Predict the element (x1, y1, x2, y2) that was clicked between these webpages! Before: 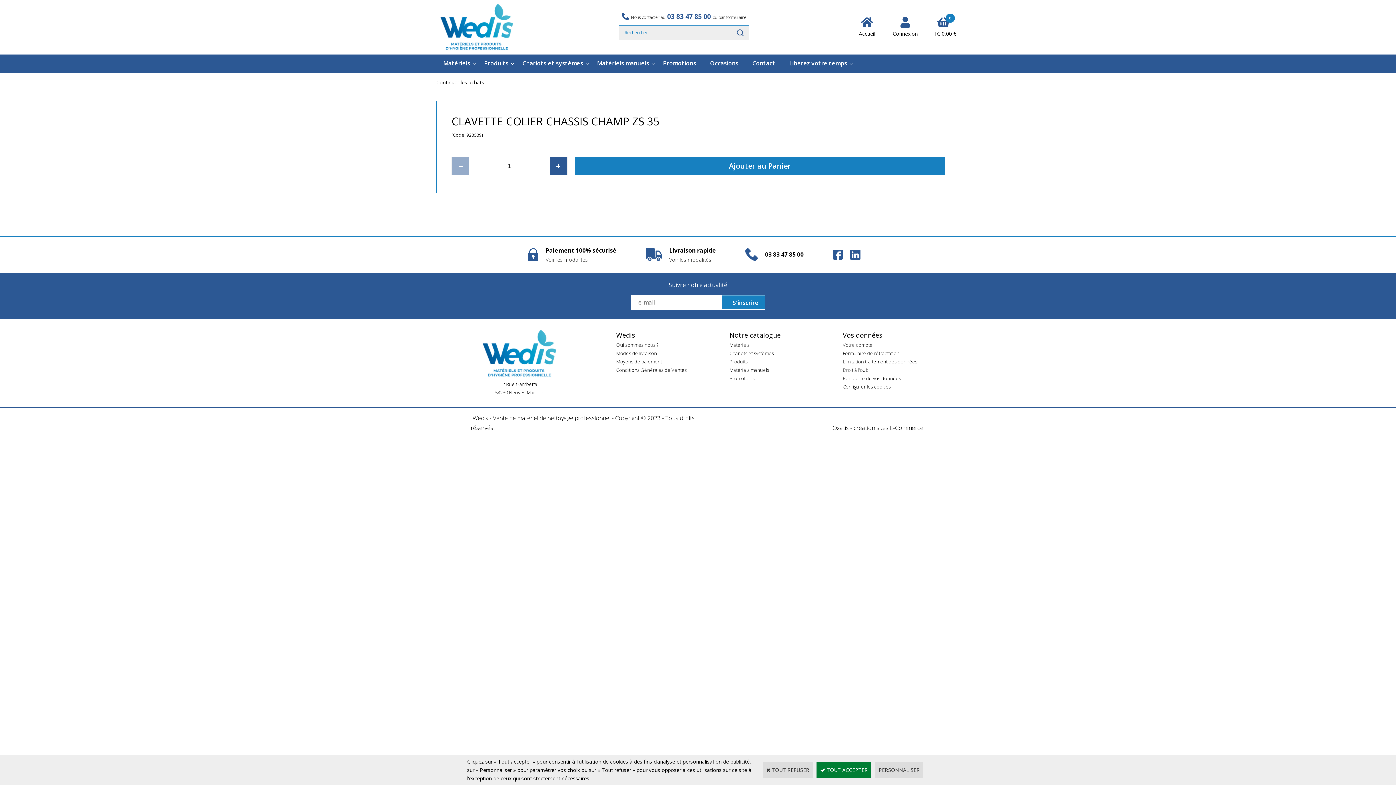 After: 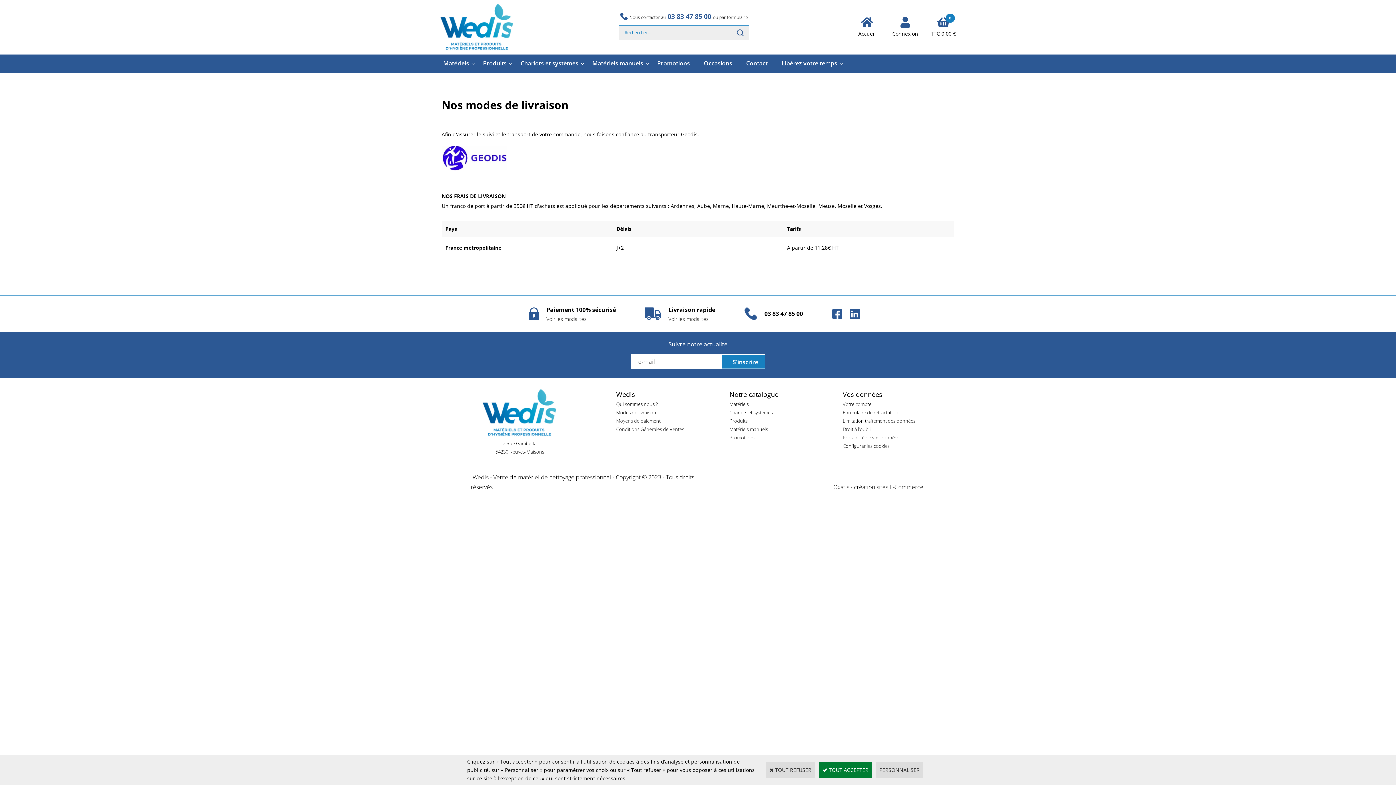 Action: label: Modes de livraison bbox: (616, 350, 657, 356)